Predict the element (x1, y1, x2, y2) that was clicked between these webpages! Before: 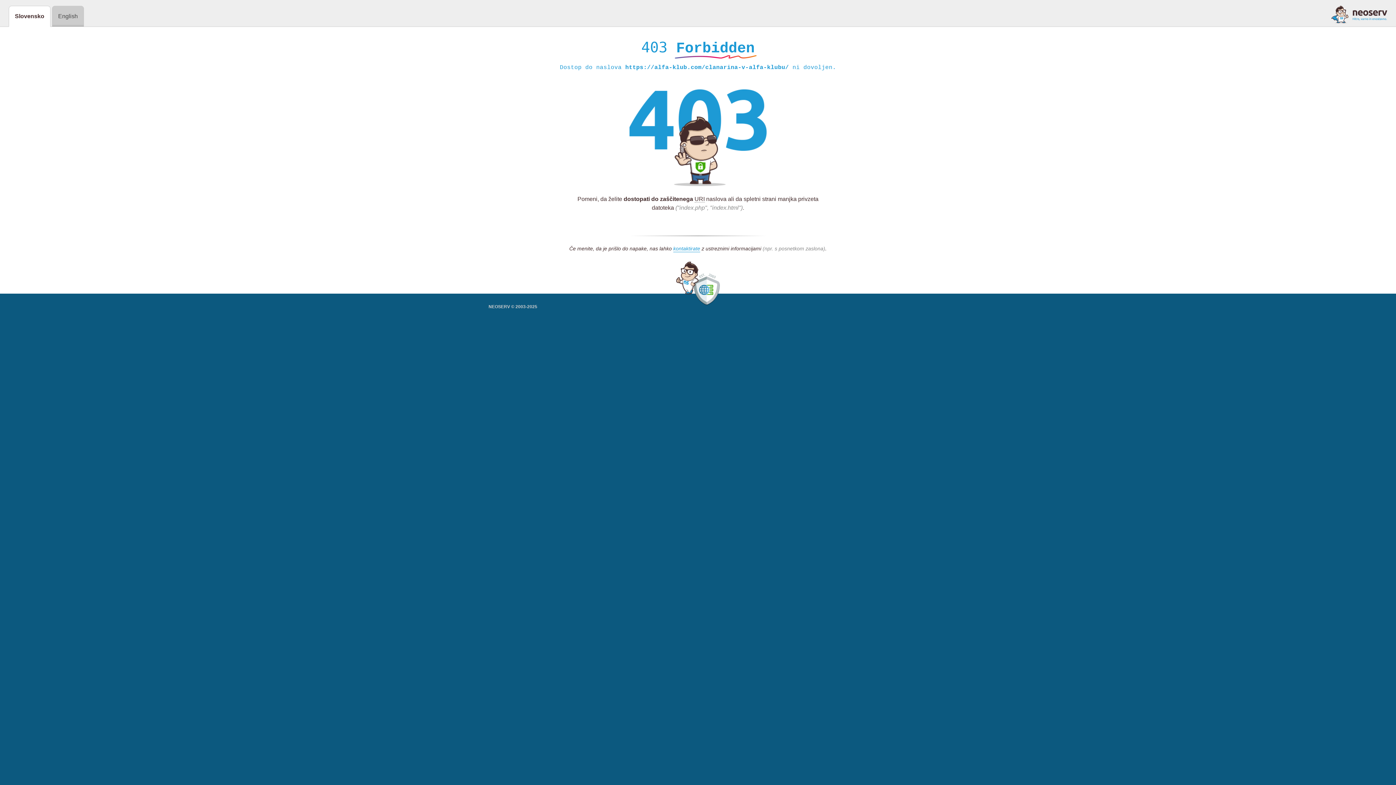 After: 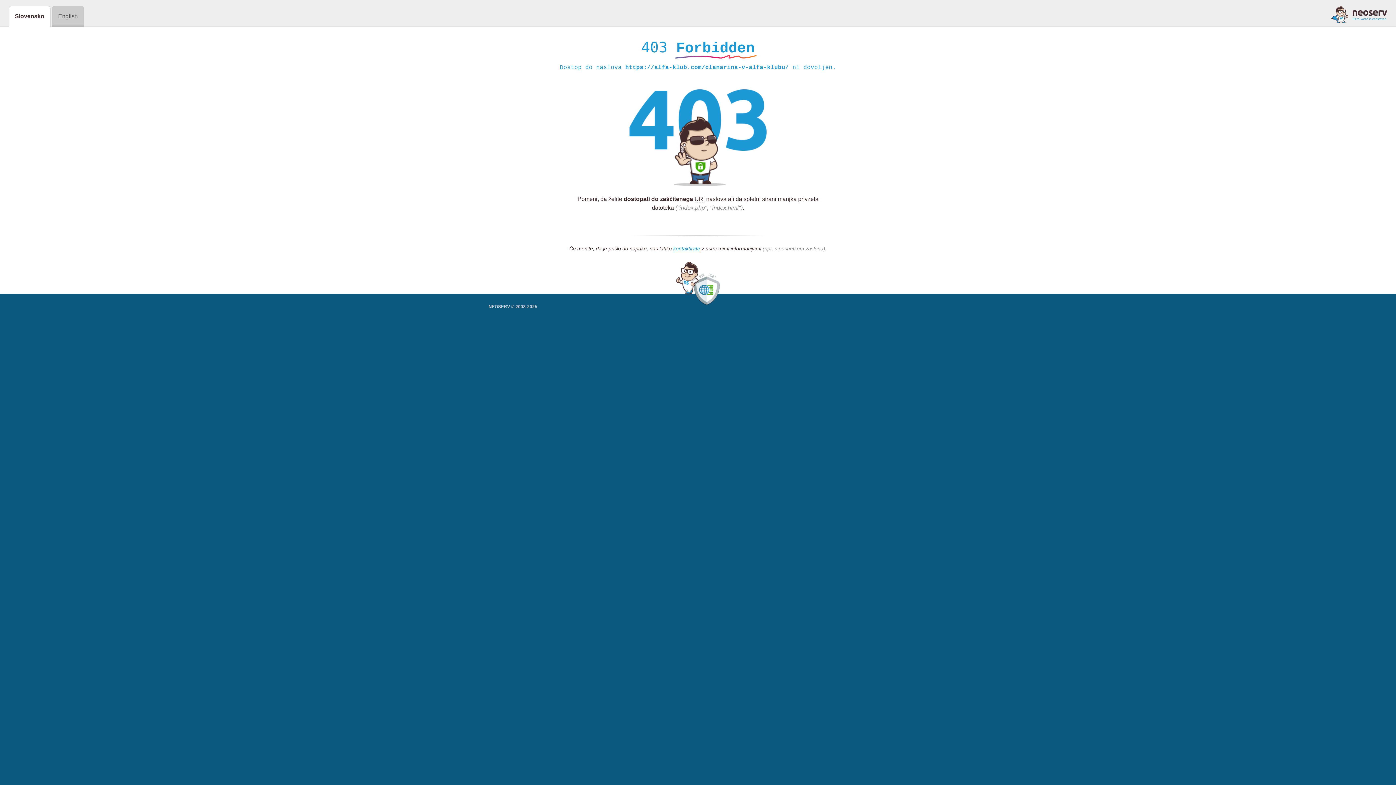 Action: bbox: (1331, 5, 1387, 23)